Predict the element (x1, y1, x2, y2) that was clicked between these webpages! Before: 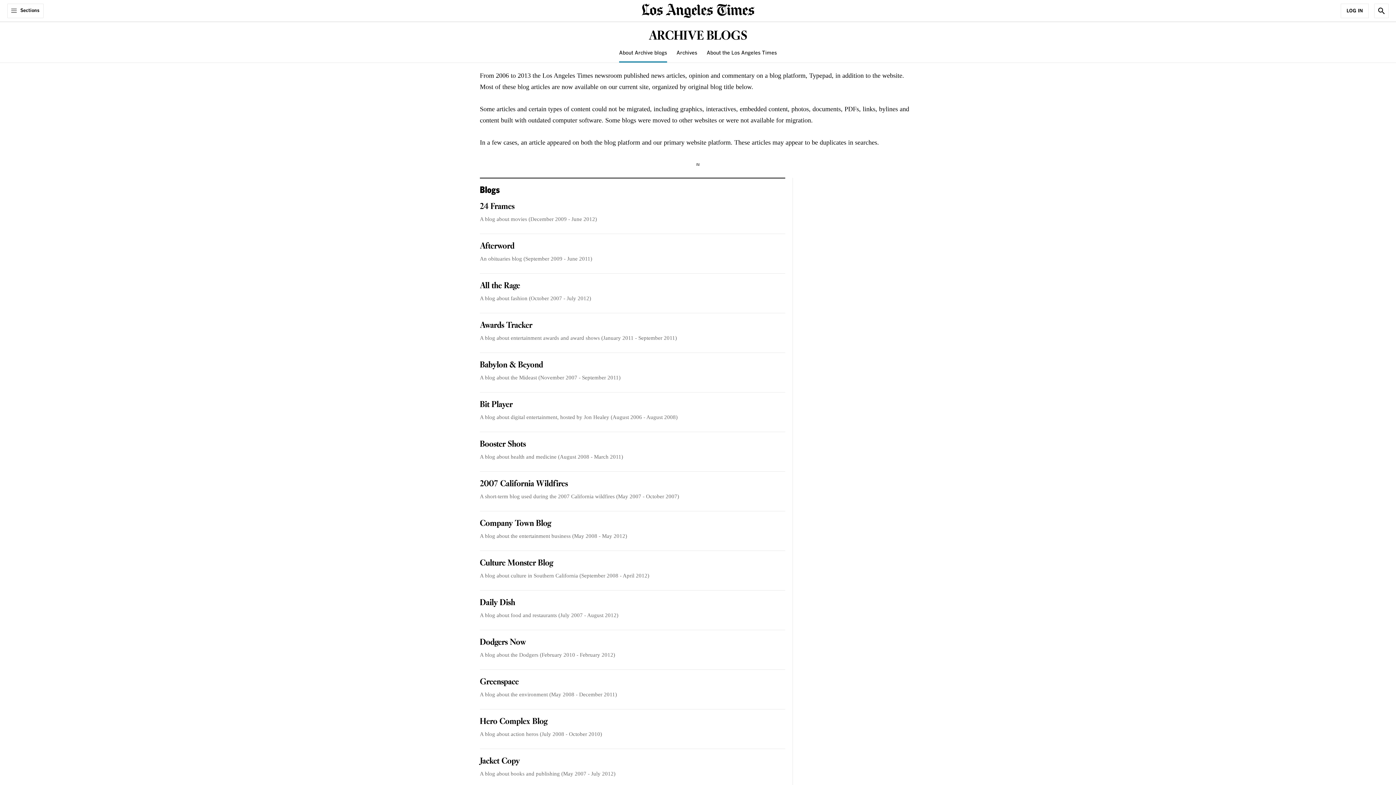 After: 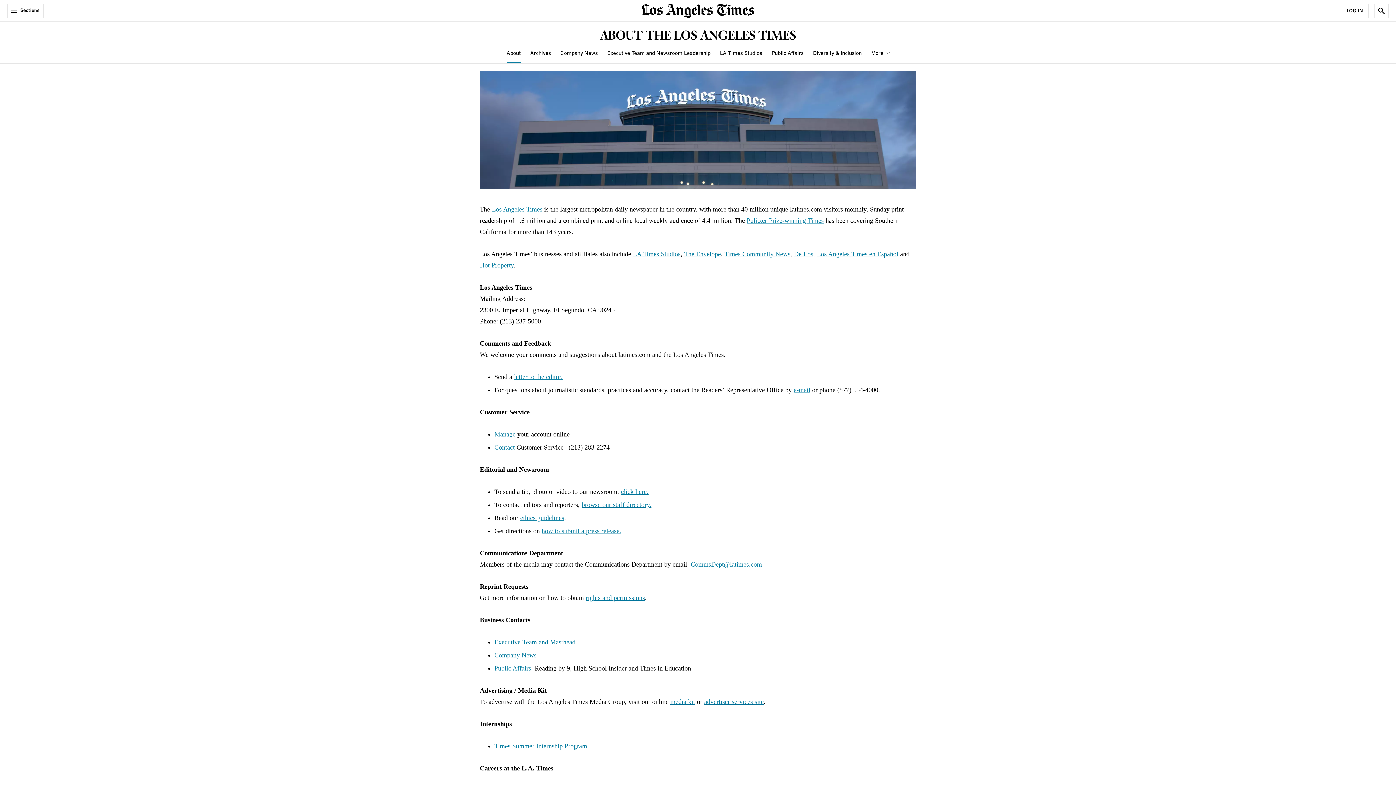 Action: bbox: (706, 50, 777, 55) label: About the Los Angeles Times